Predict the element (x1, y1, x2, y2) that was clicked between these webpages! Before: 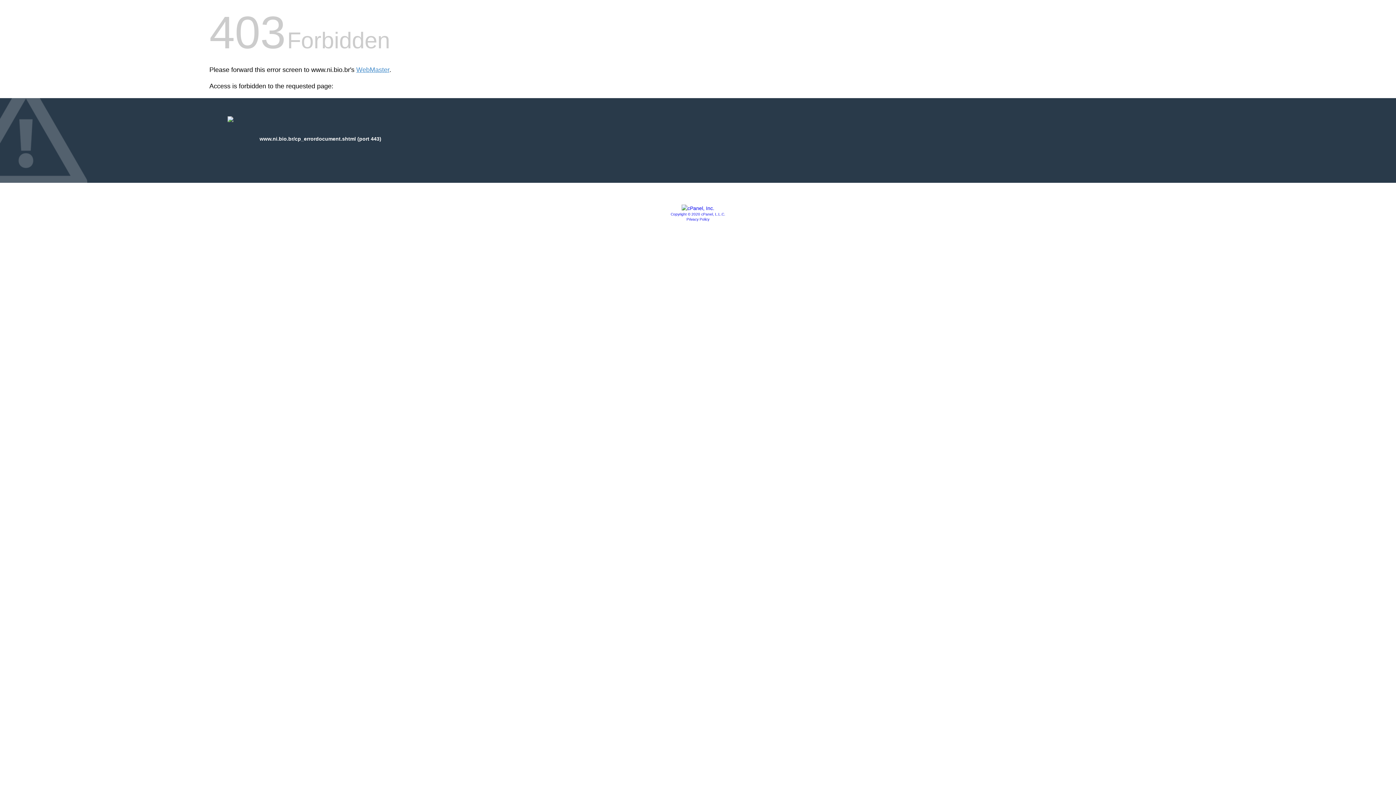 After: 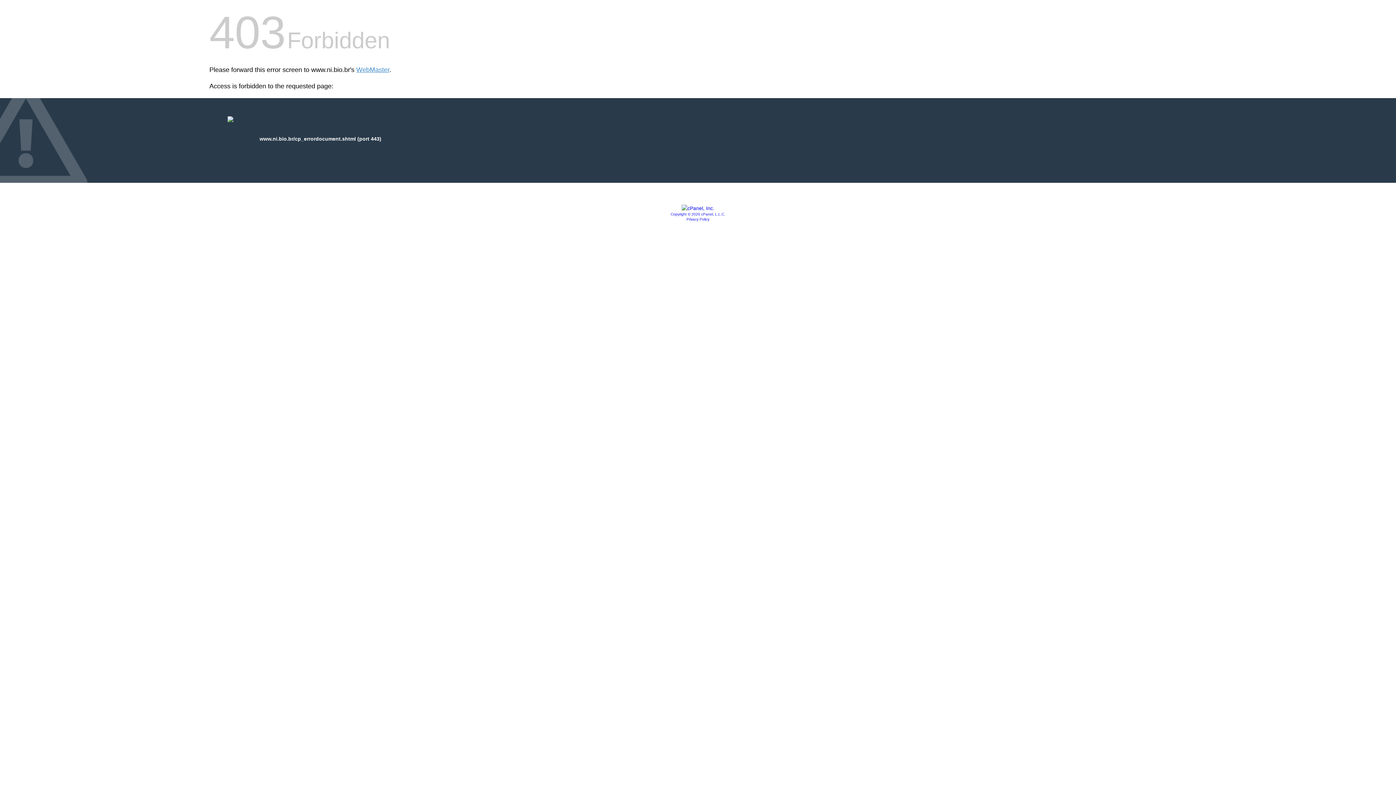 Action: label: Copyright © 2020 cPanel, L.L.C. bbox: (670, 212, 725, 216)